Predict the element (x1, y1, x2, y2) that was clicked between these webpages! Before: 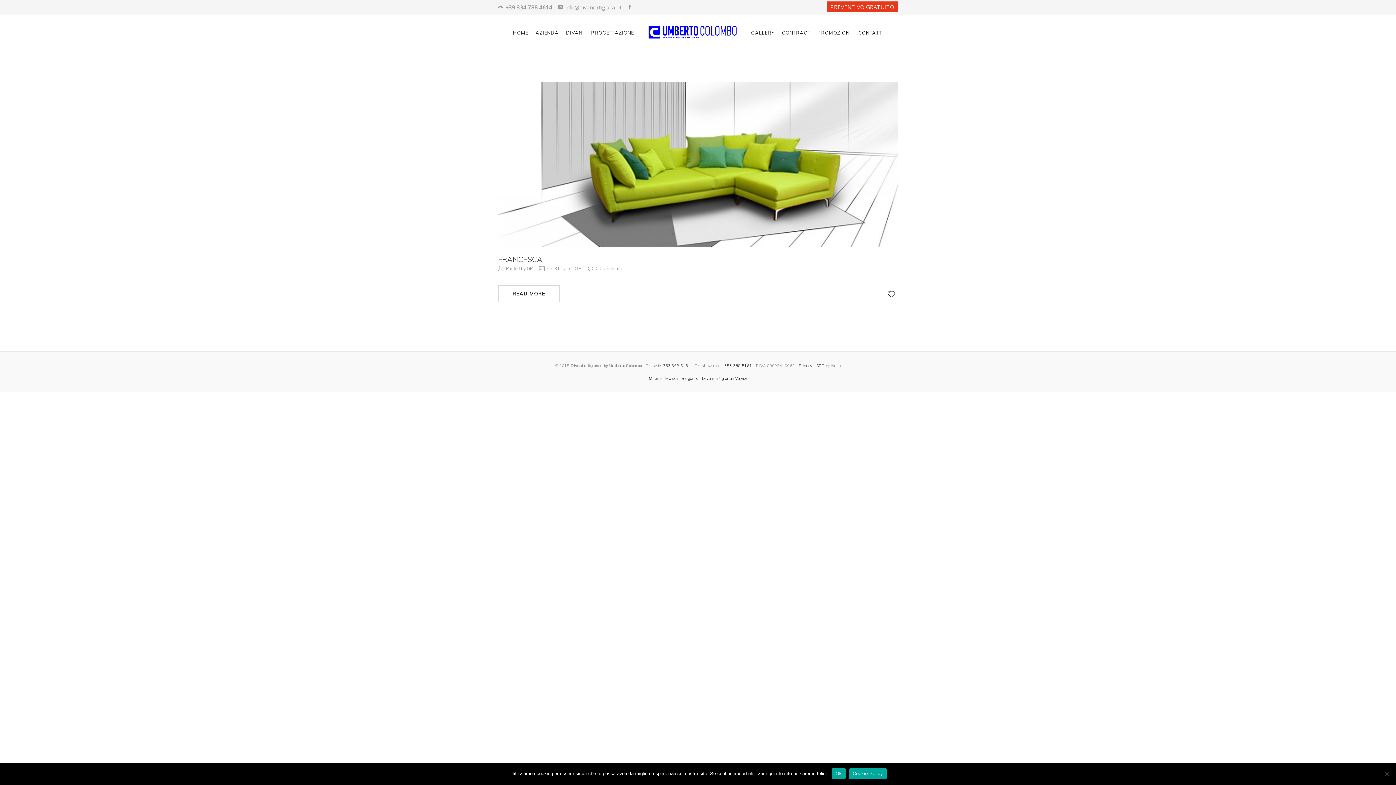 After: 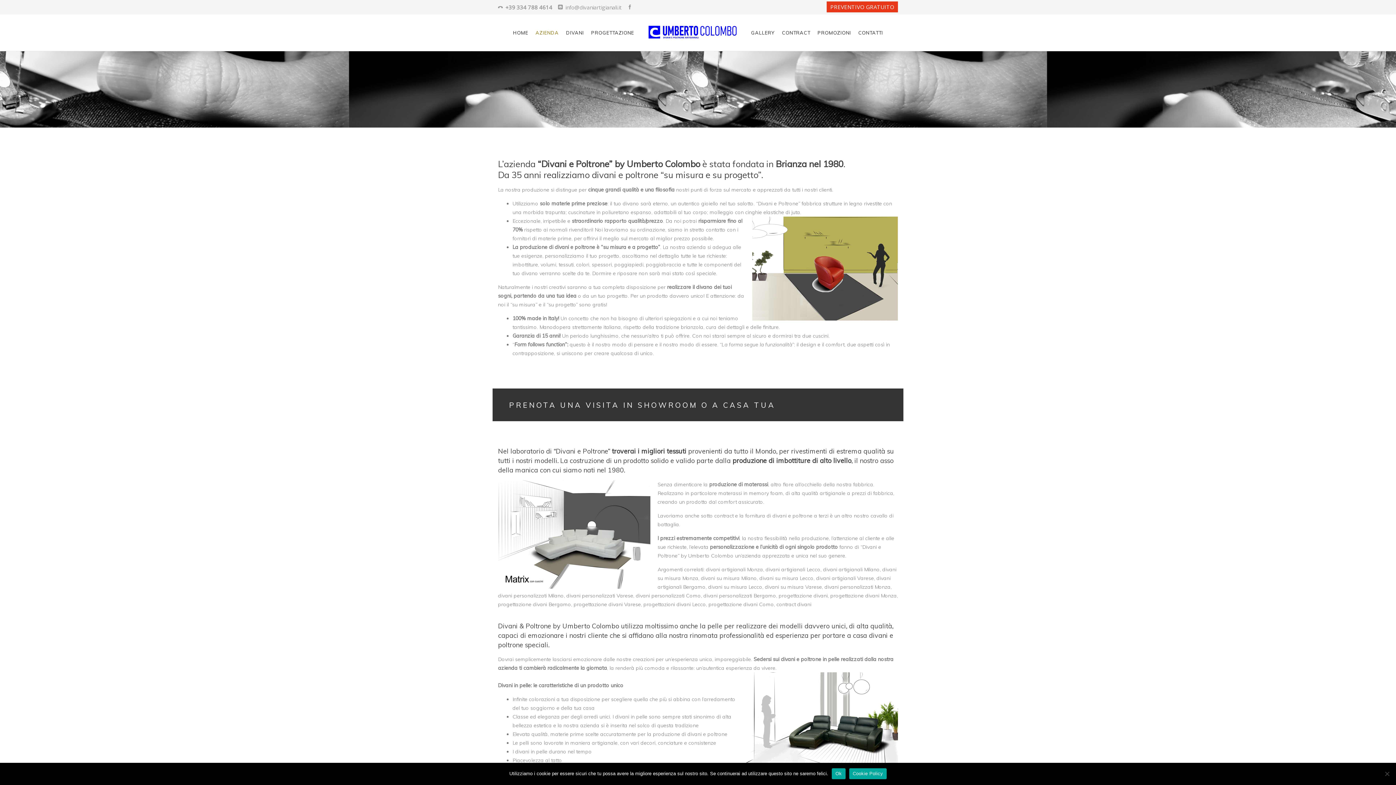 Action: label: AZIENDA bbox: (535, 29, 558, 36)